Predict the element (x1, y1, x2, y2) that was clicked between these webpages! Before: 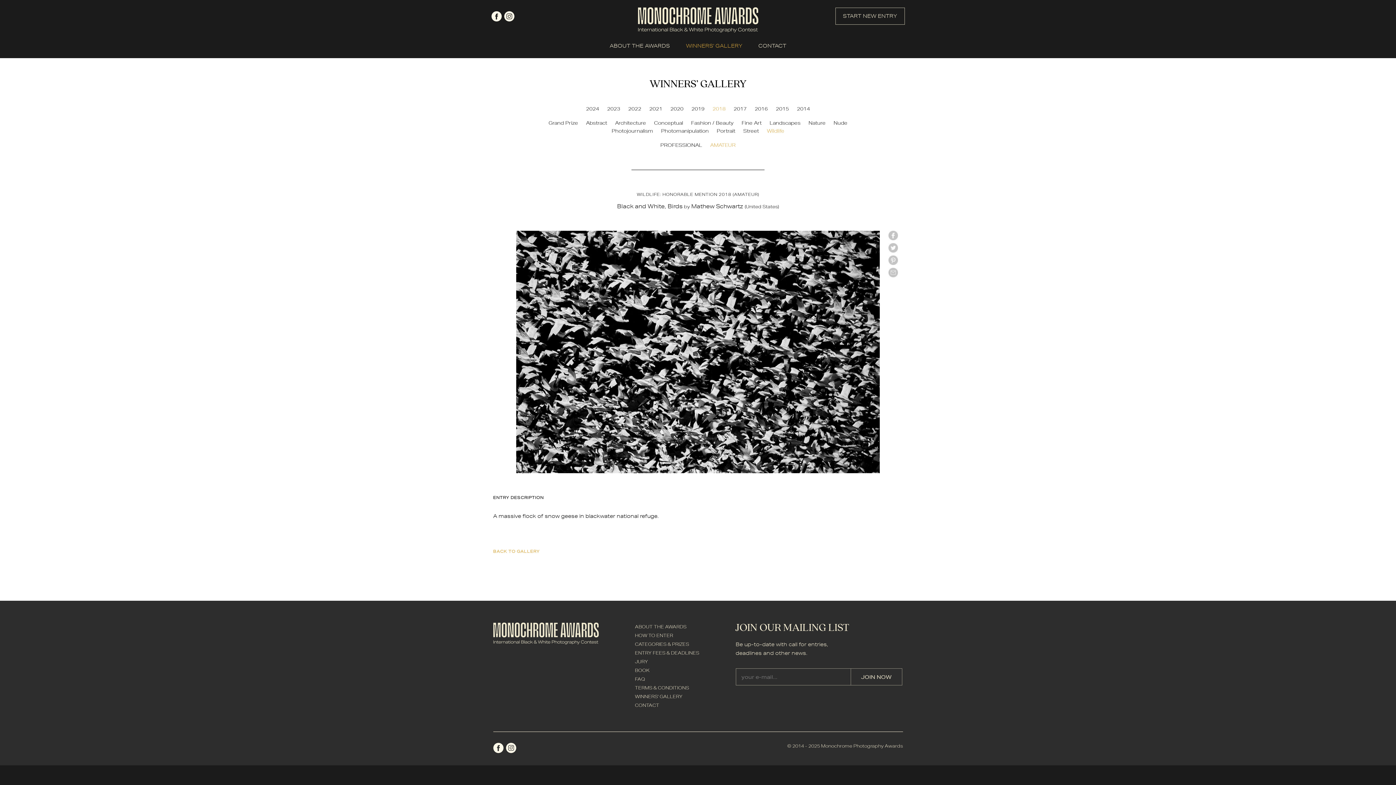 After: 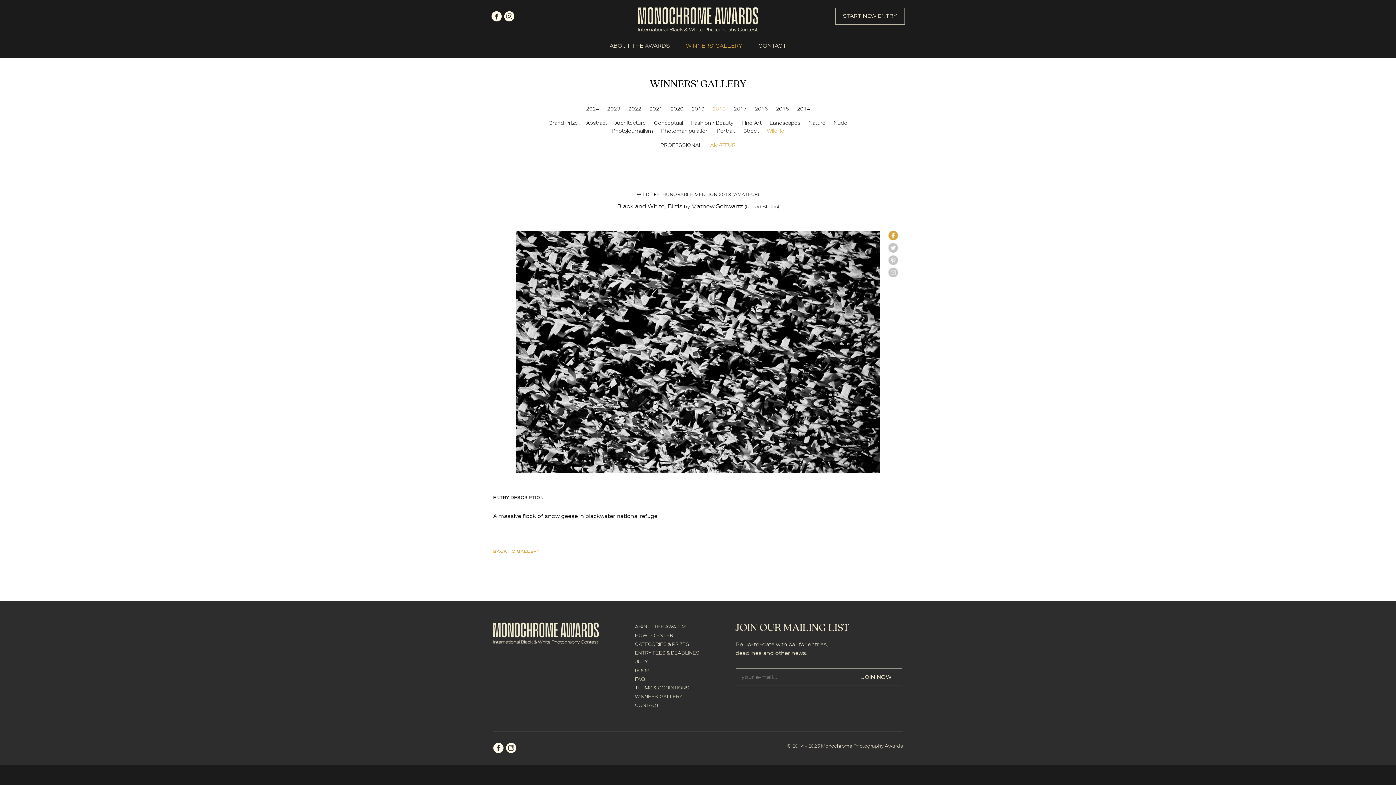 Action: bbox: (888, 230, 898, 240) label: facebook